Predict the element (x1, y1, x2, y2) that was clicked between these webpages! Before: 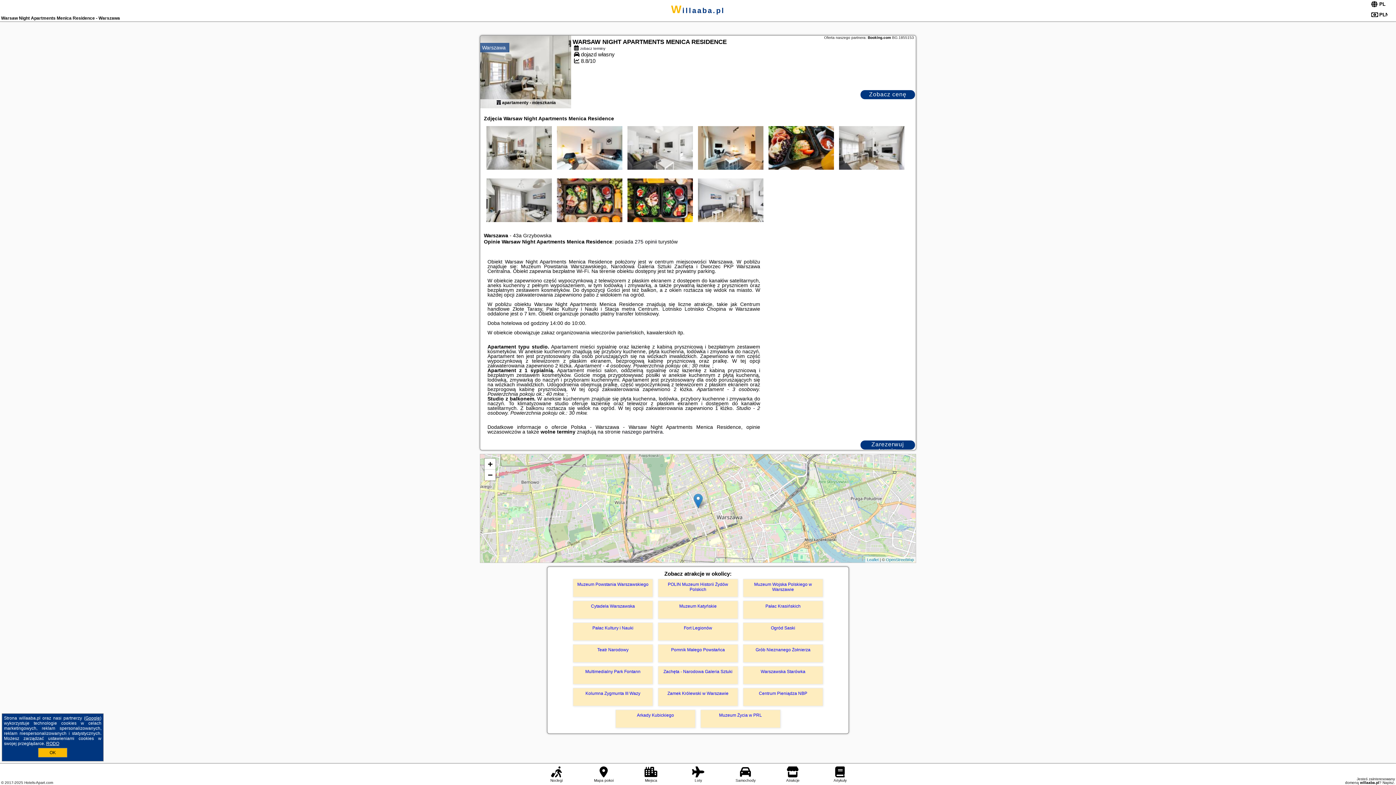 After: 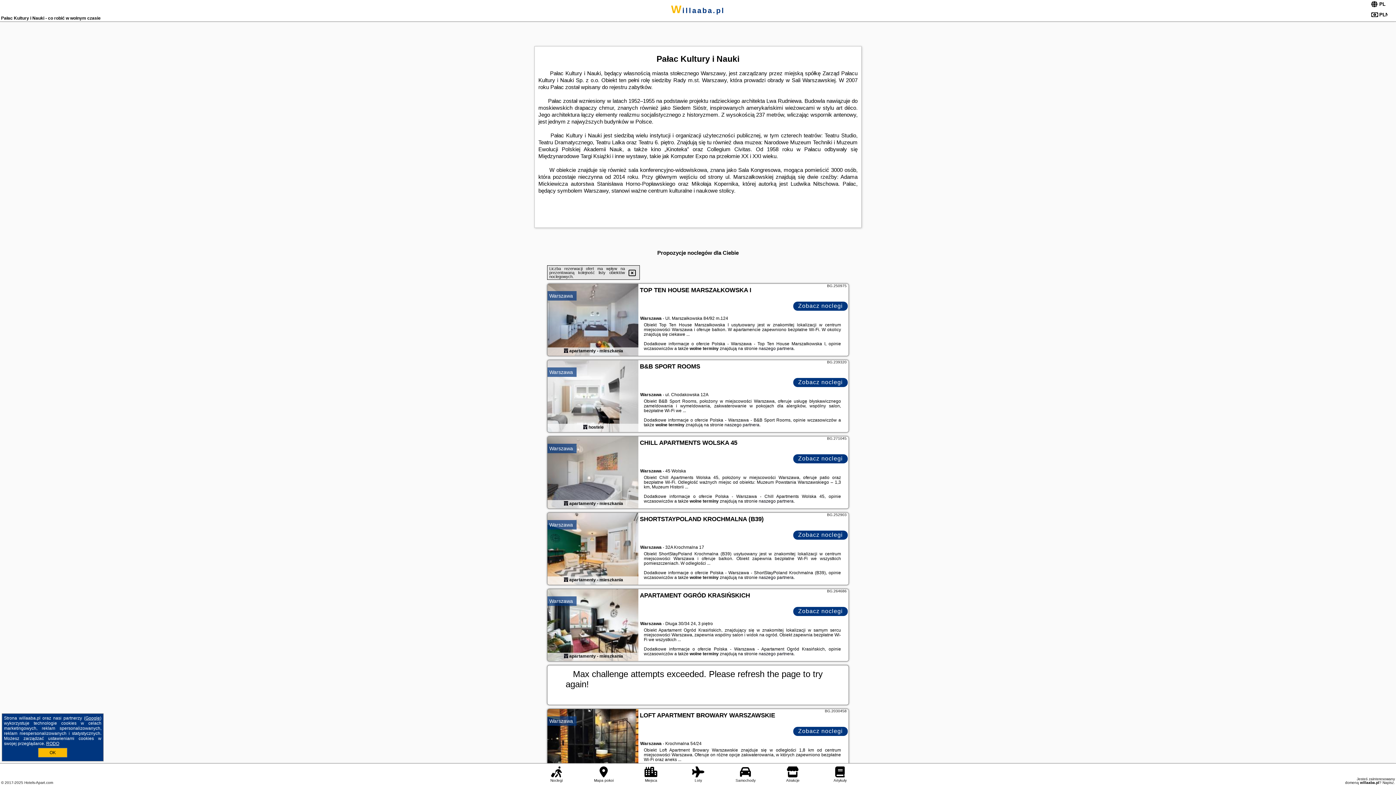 Action: bbox: (573, 622, 653, 641) label: Pałac Kultury i Nauki